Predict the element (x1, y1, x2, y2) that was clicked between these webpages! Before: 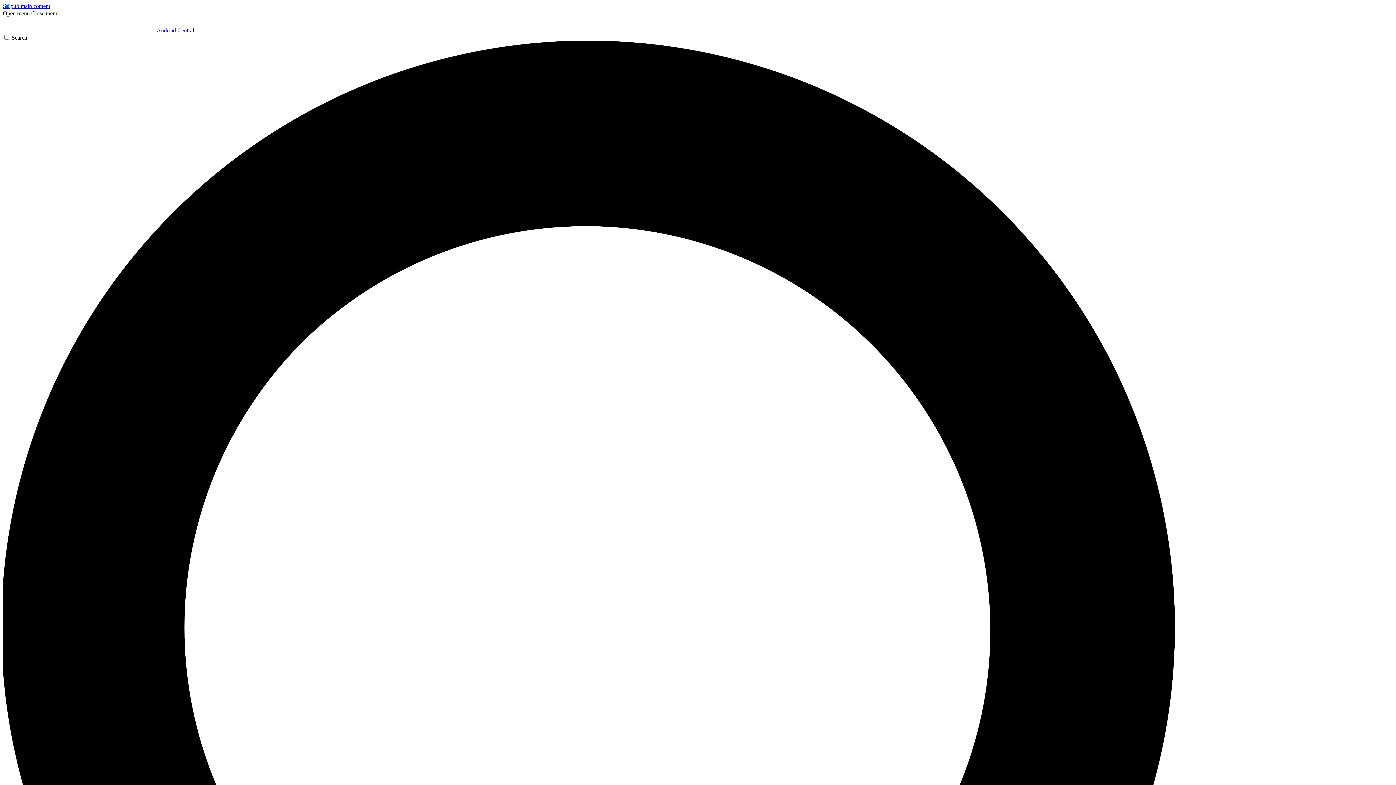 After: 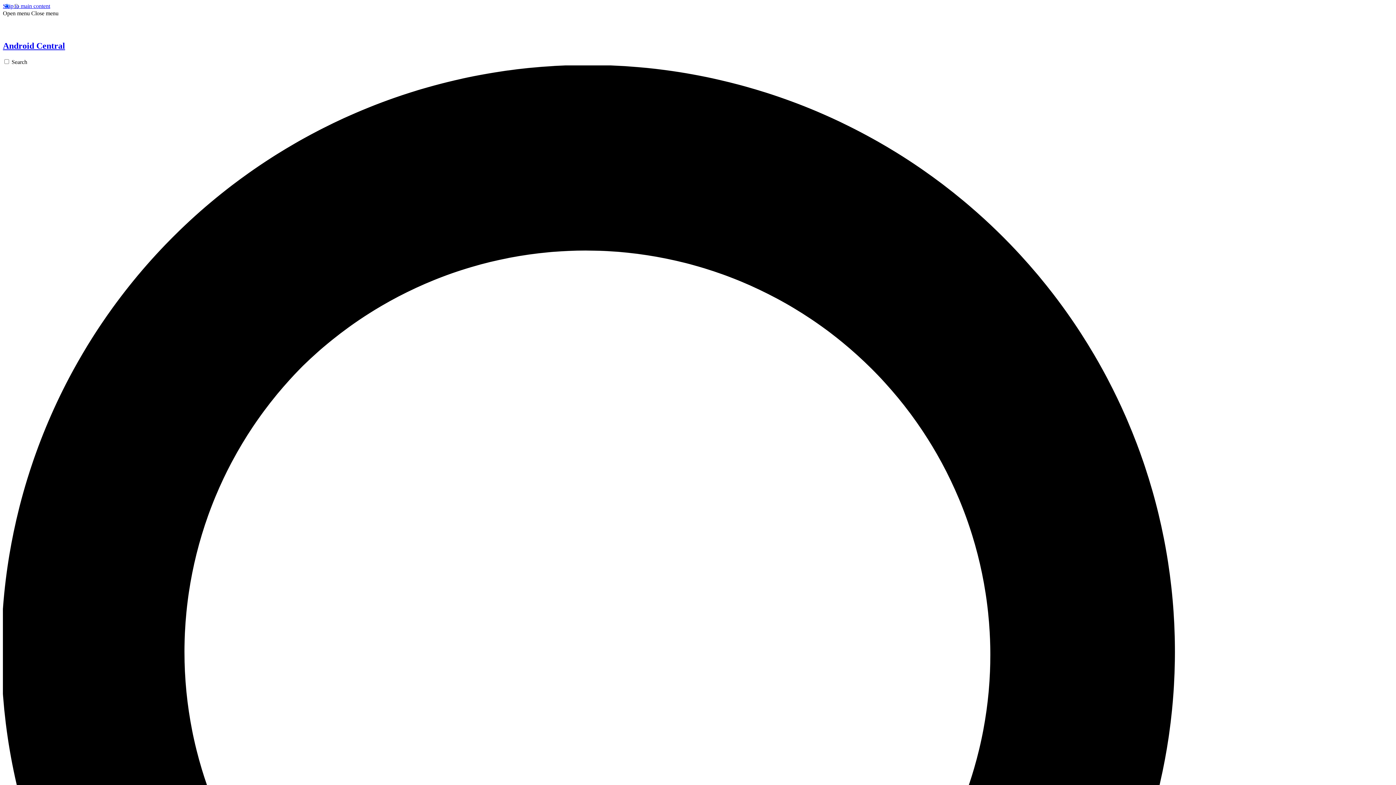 Action: label:  Android Central bbox: (2, 27, 194, 33)